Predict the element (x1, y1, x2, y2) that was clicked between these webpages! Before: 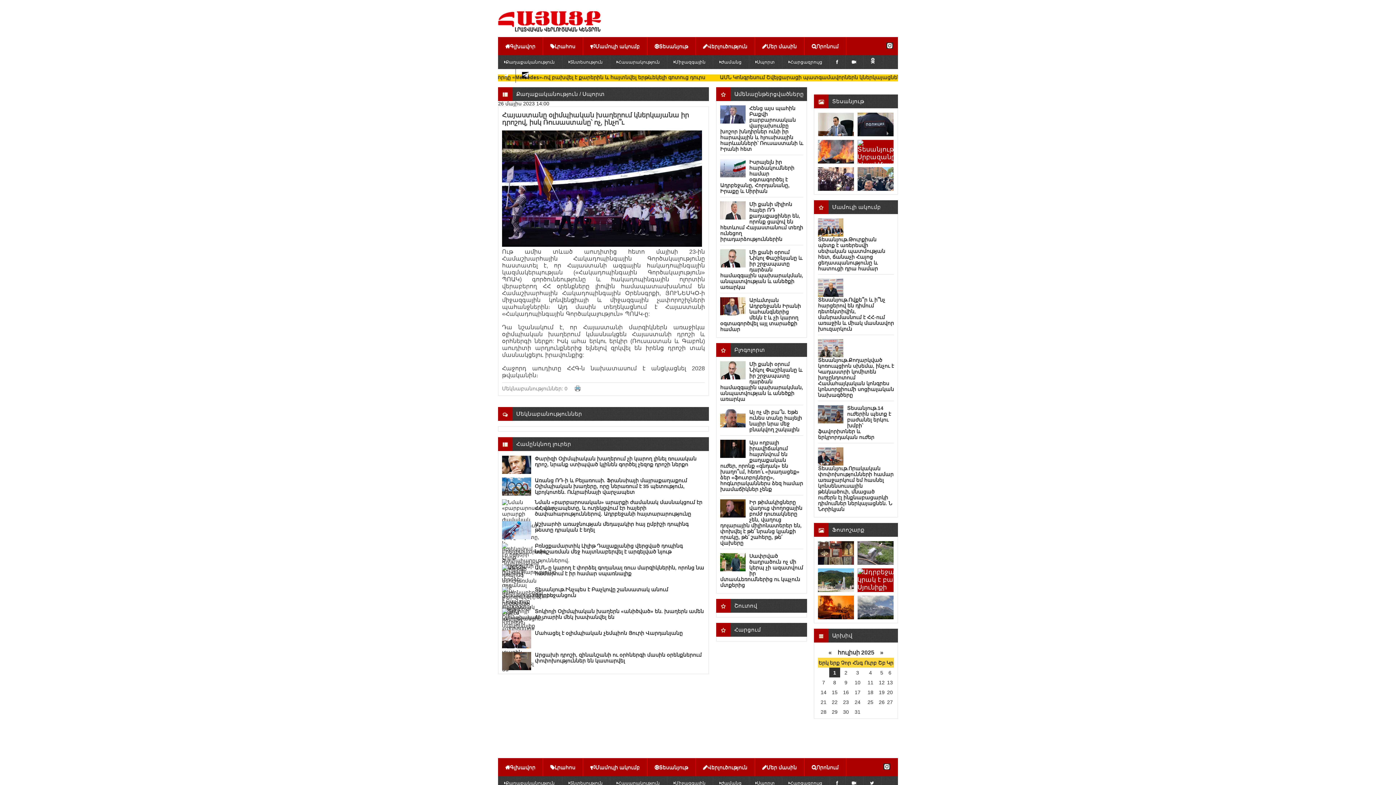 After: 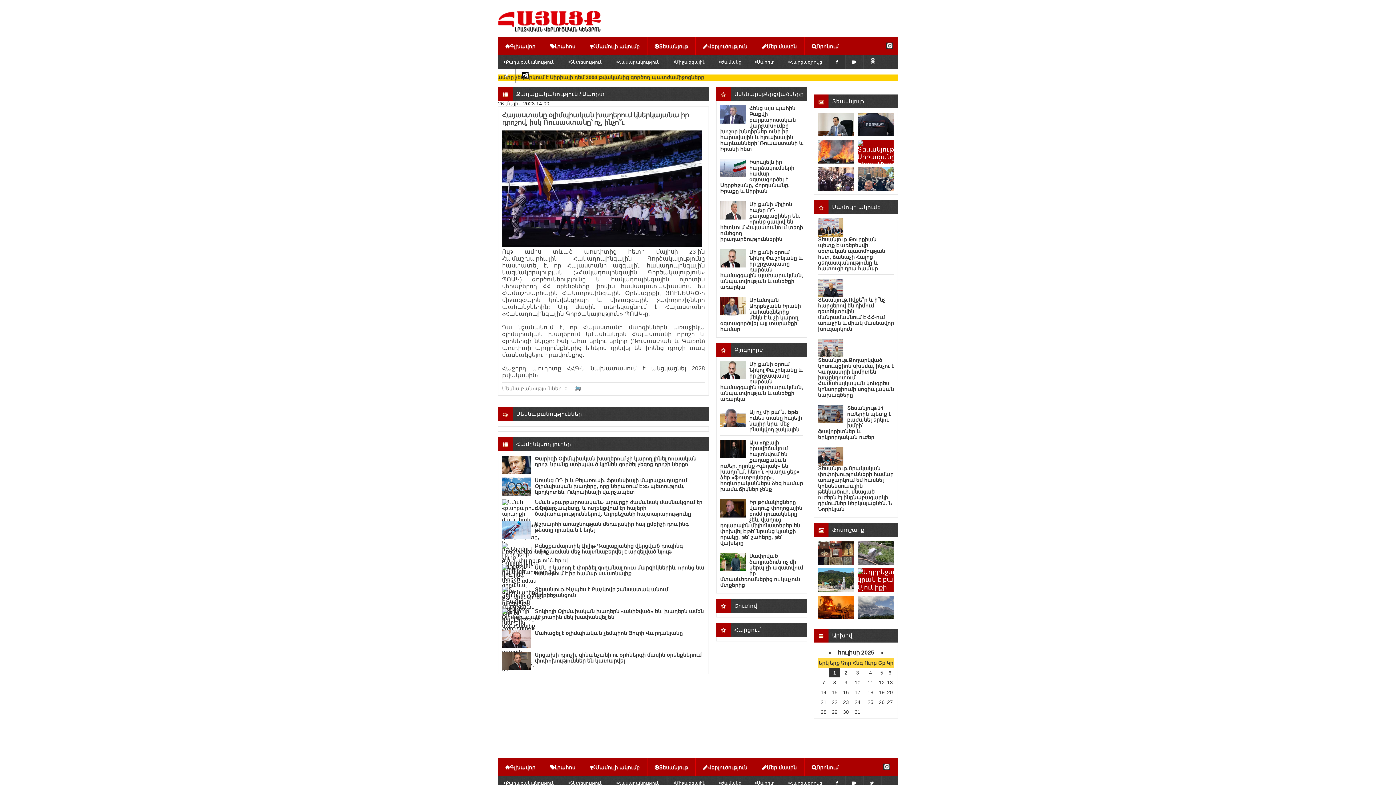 Action: bbox: (829, 55, 845, 69)